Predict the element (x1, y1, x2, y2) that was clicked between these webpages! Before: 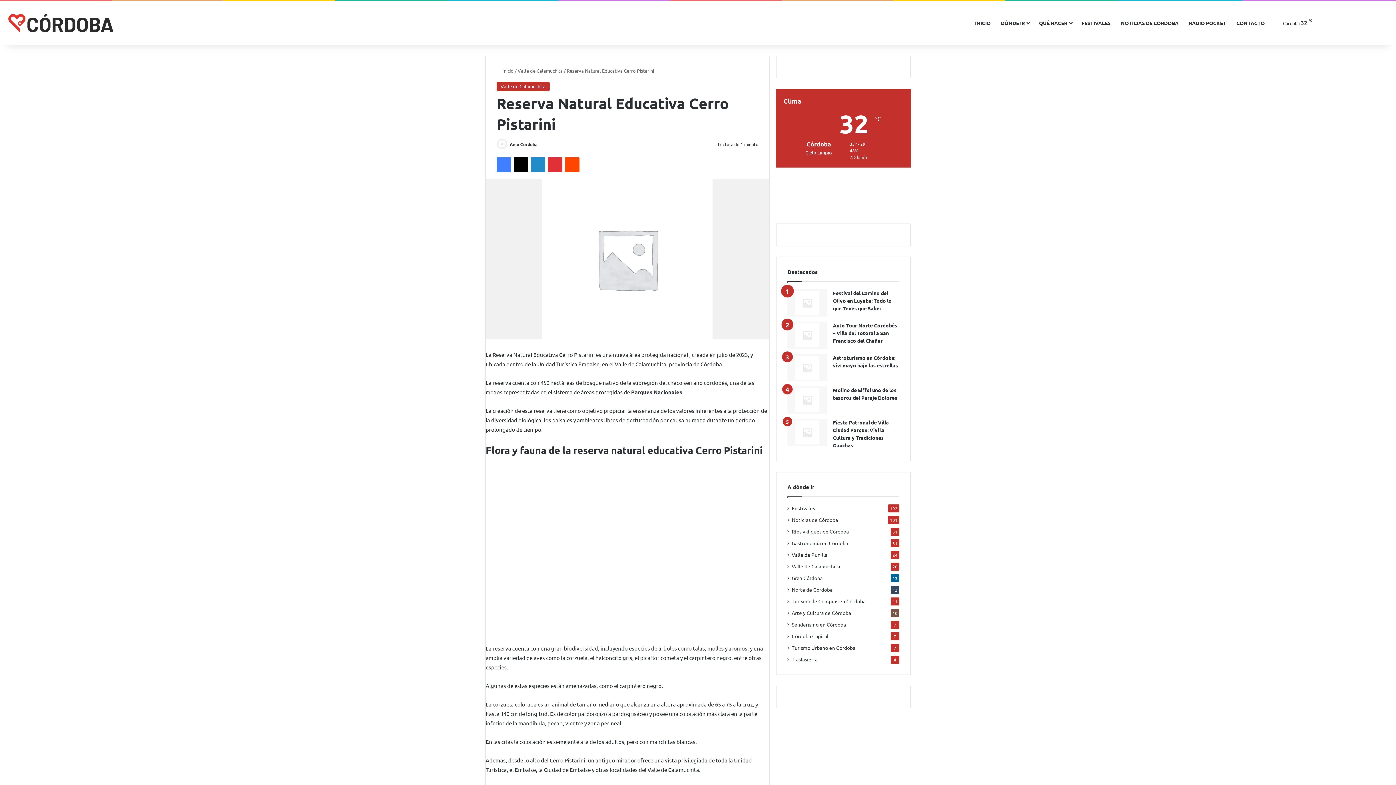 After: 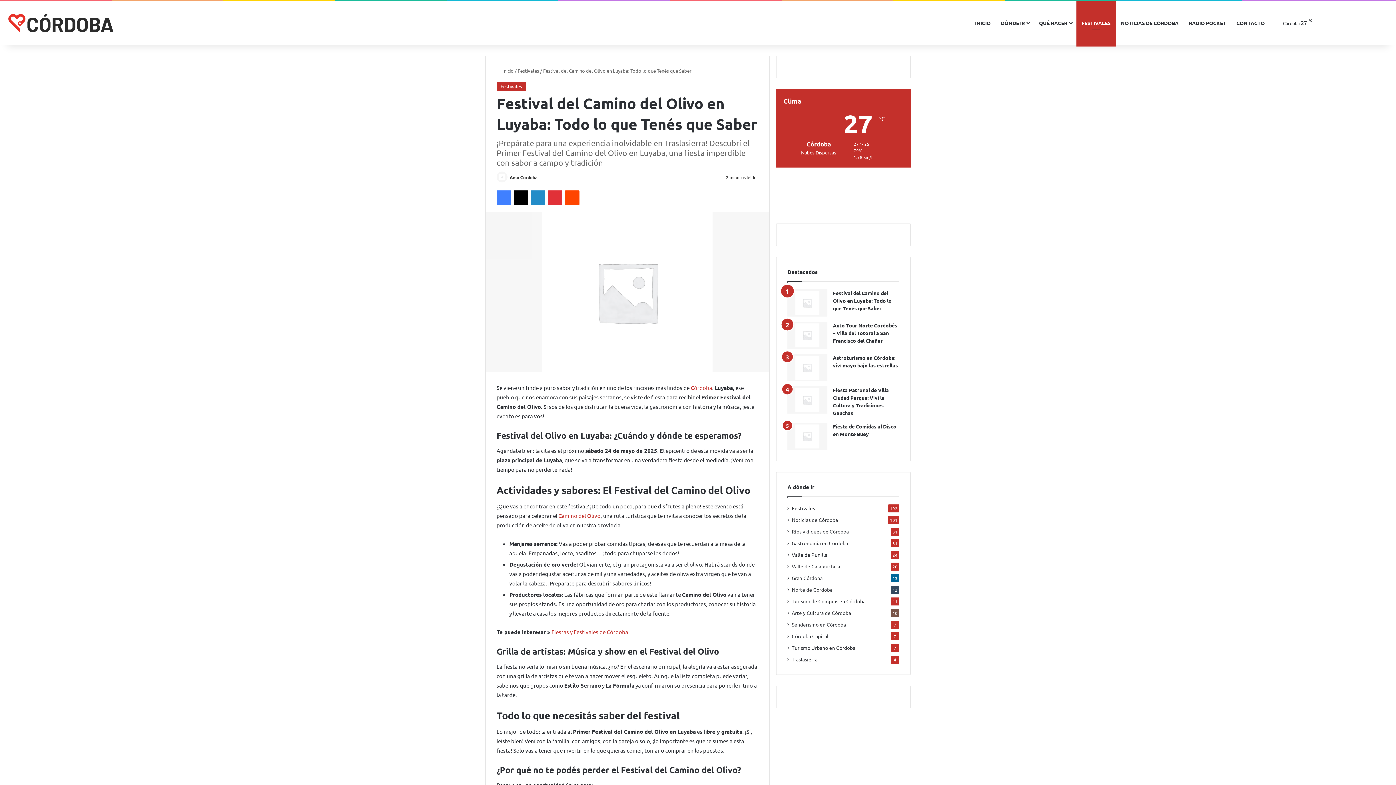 Action: bbox: (833, 289, 892, 311) label: Festival del Camino del Olivo en Luyaba: Todo lo que Tenés que Saber